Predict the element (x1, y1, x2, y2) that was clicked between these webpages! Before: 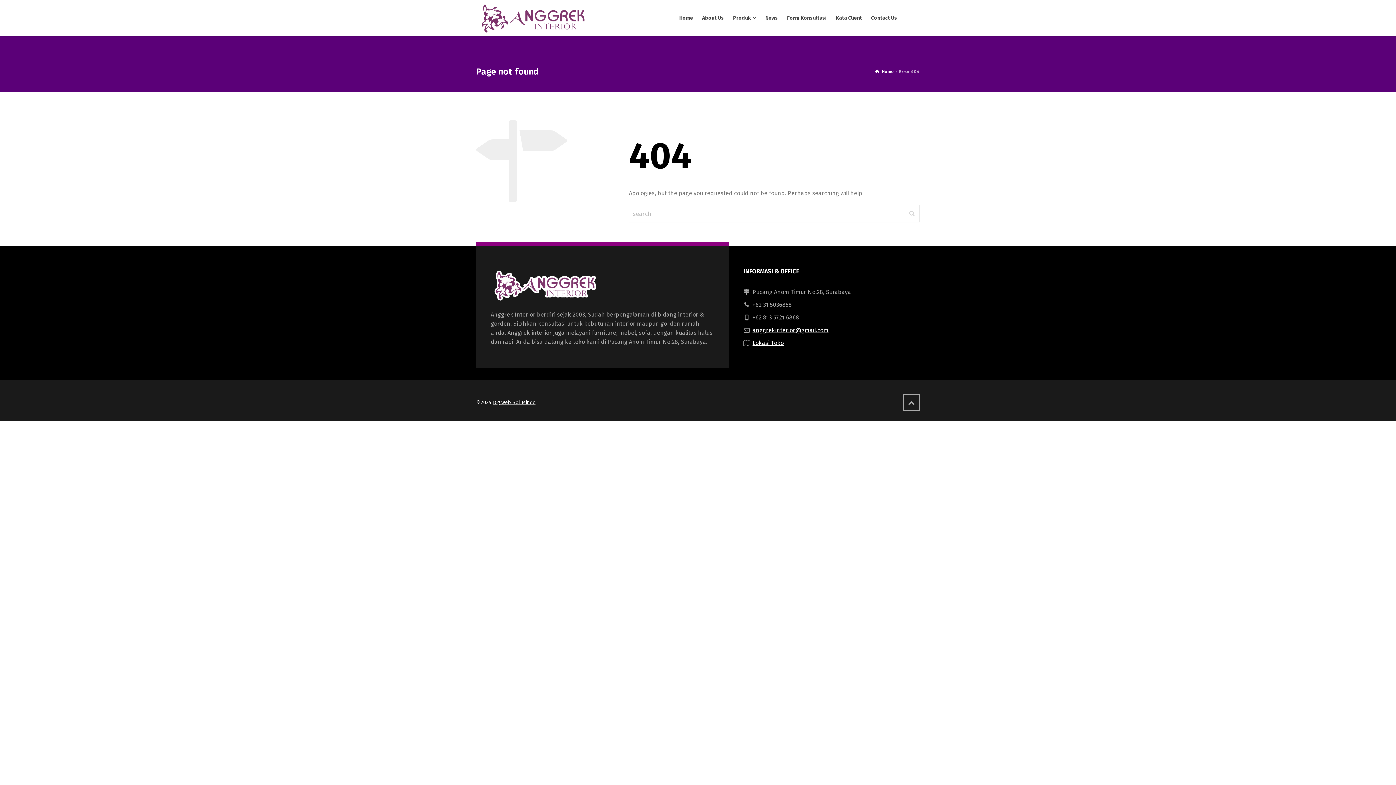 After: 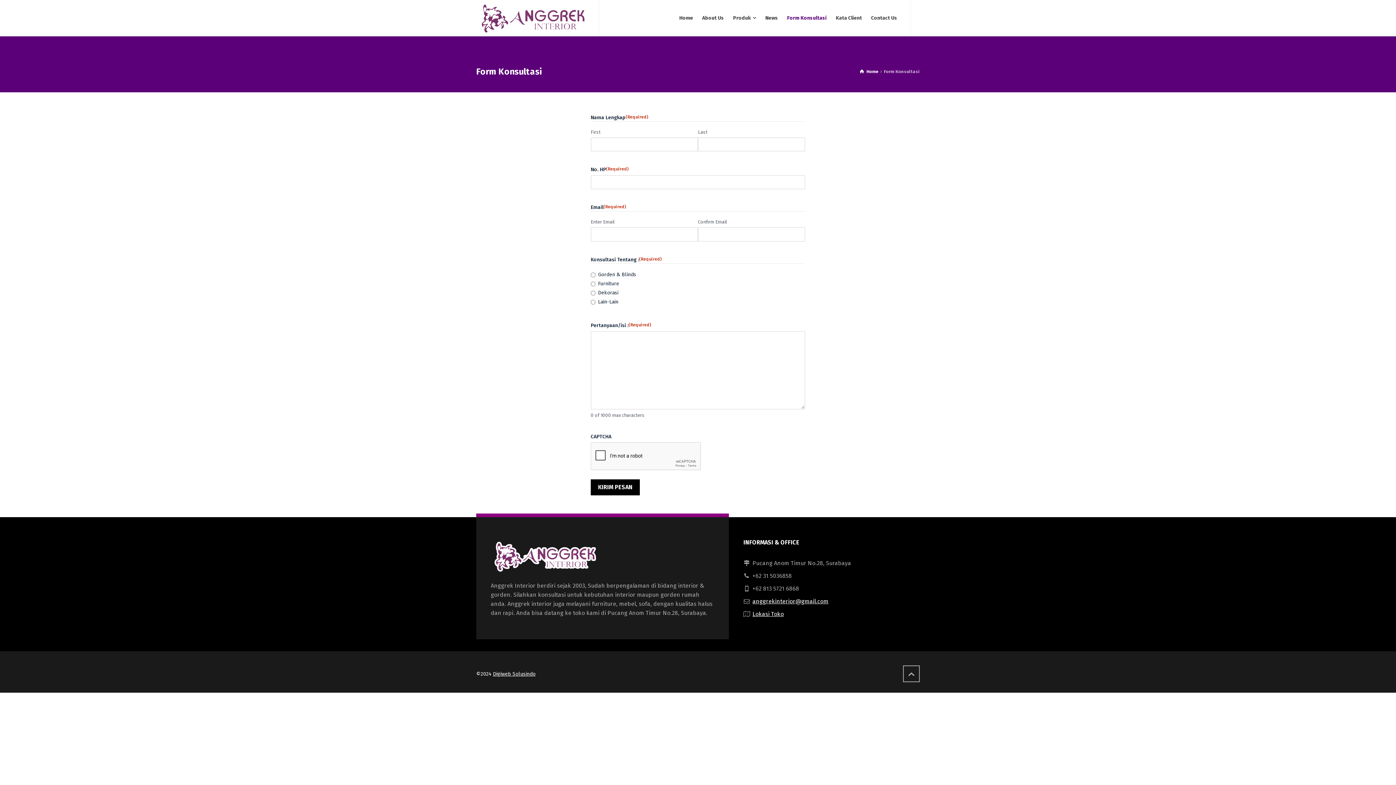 Action: bbox: (782, 0, 831, 36) label: Form Konsultasi